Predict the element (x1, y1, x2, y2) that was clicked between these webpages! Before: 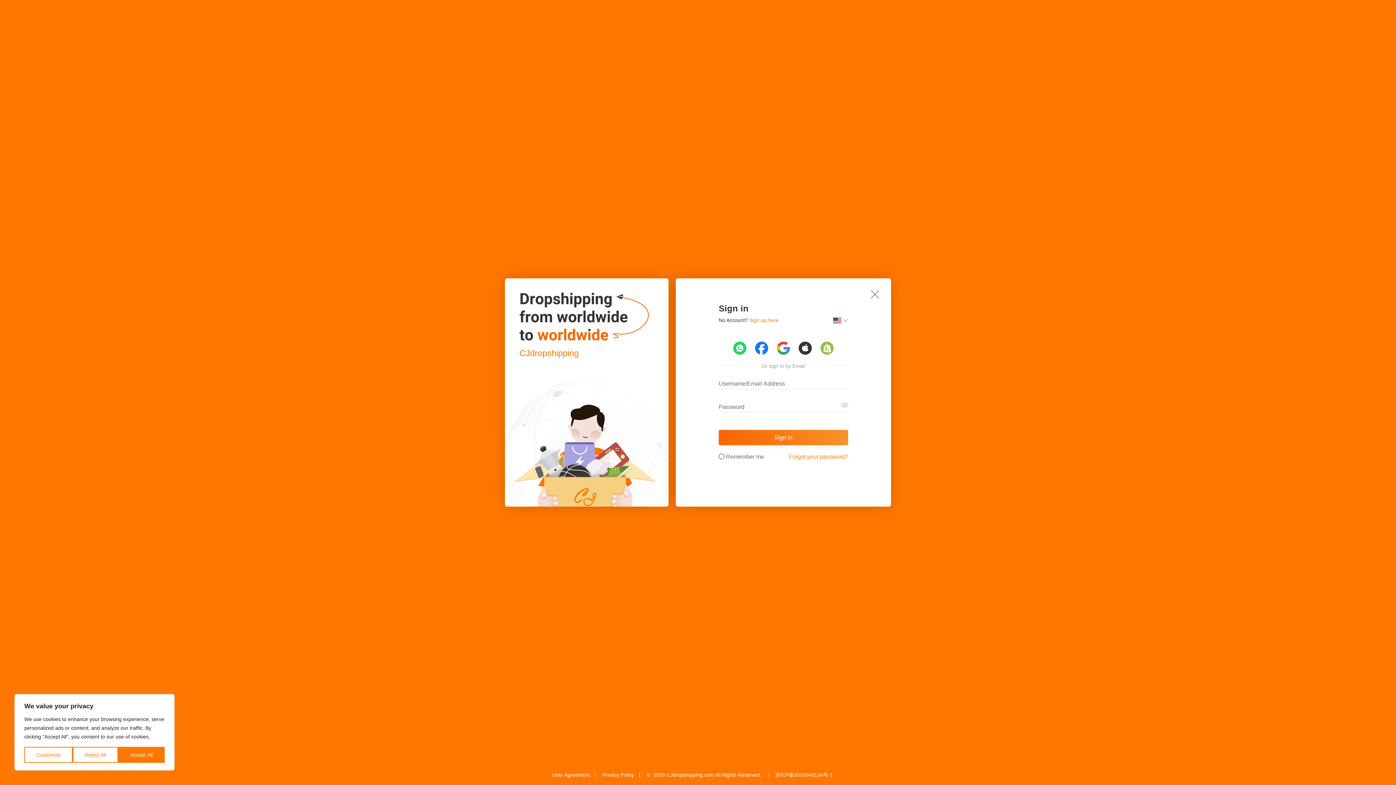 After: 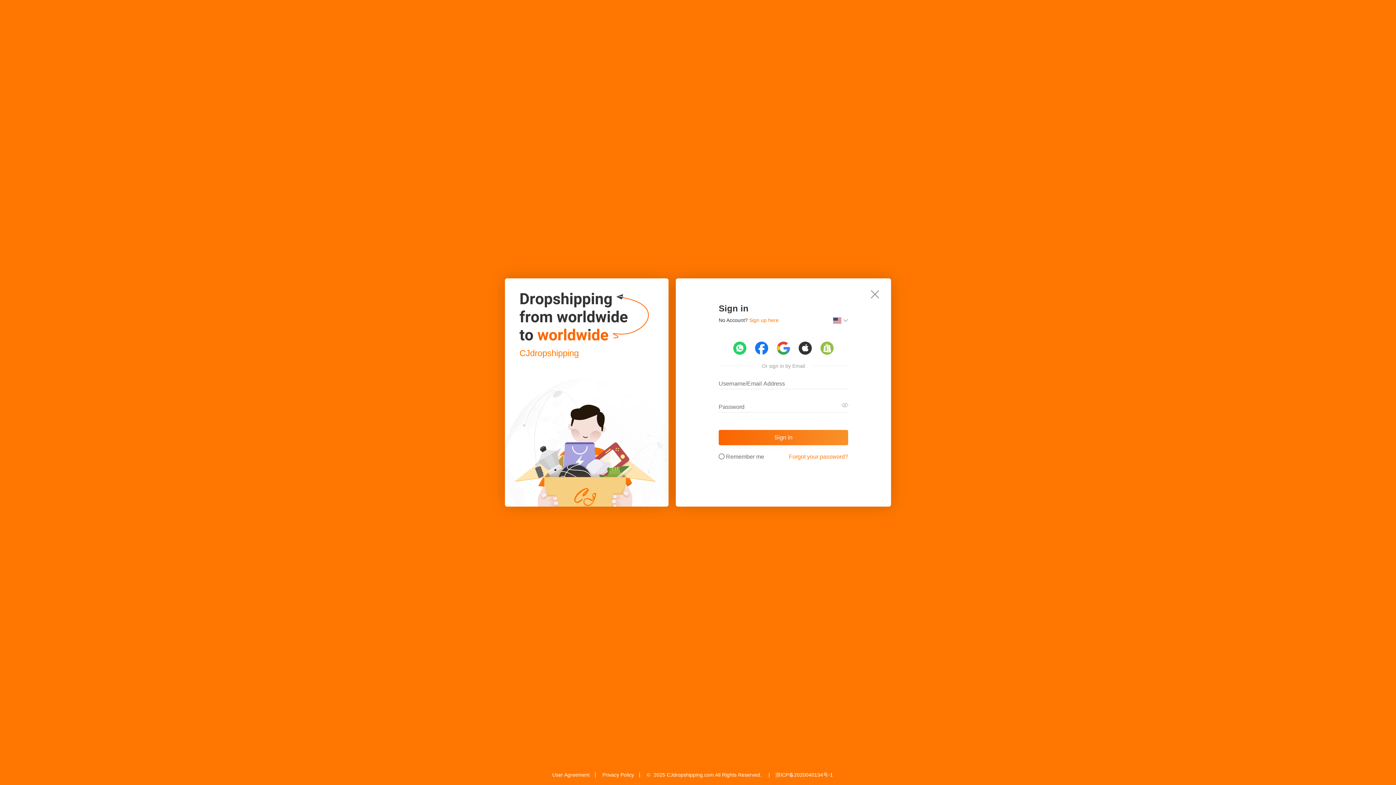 Action: bbox: (118, 747, 164, 763) label: Accept All